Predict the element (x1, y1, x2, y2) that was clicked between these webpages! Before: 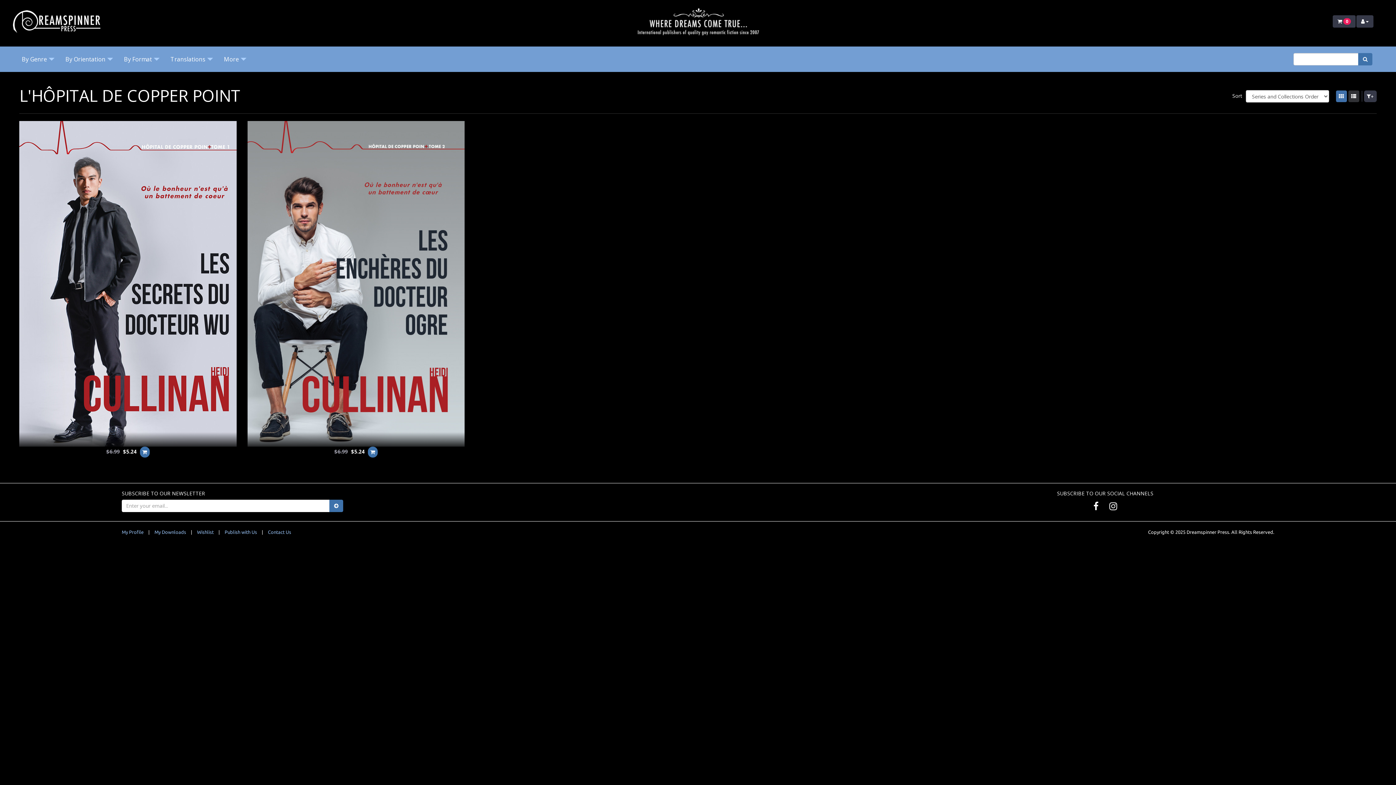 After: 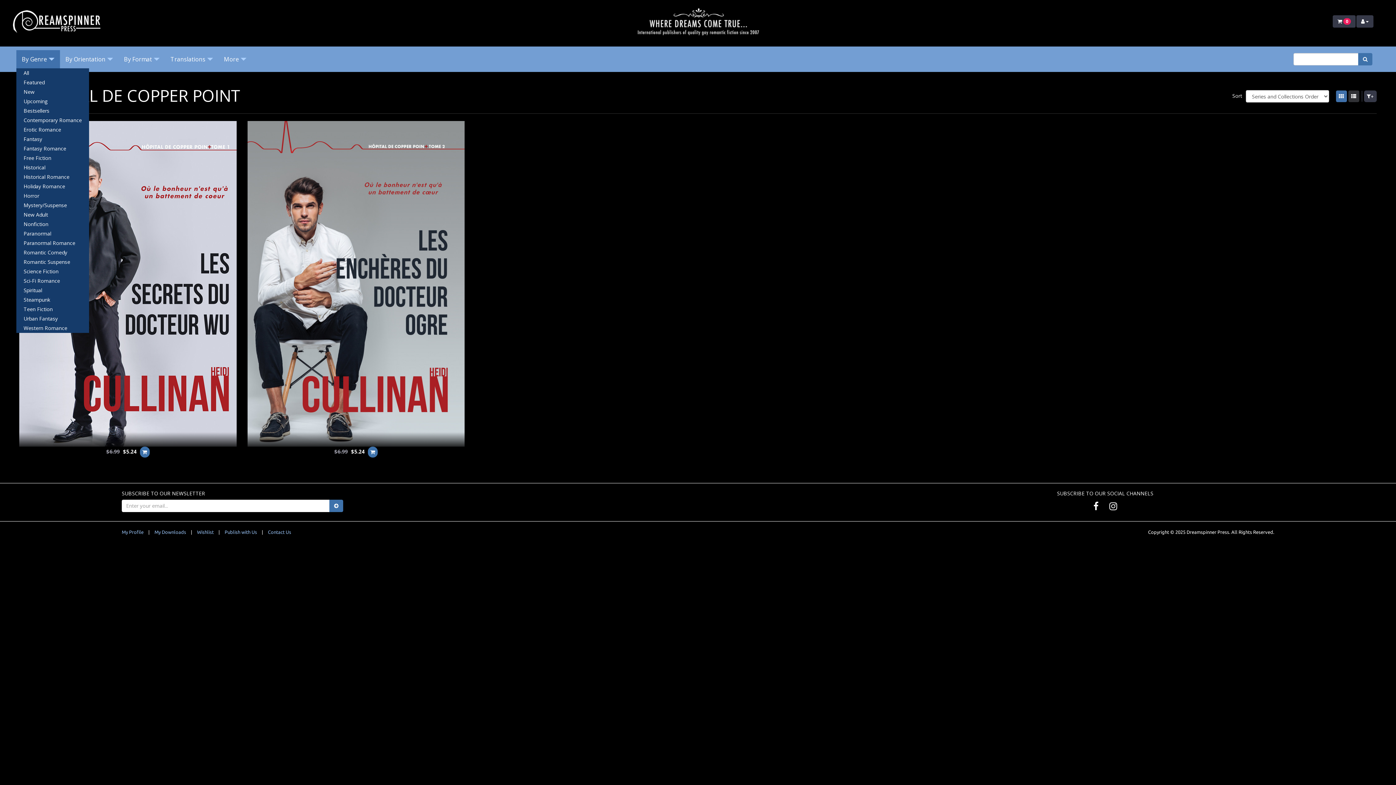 Action: label: By Genre bbox: (16, 50, 60, 68)